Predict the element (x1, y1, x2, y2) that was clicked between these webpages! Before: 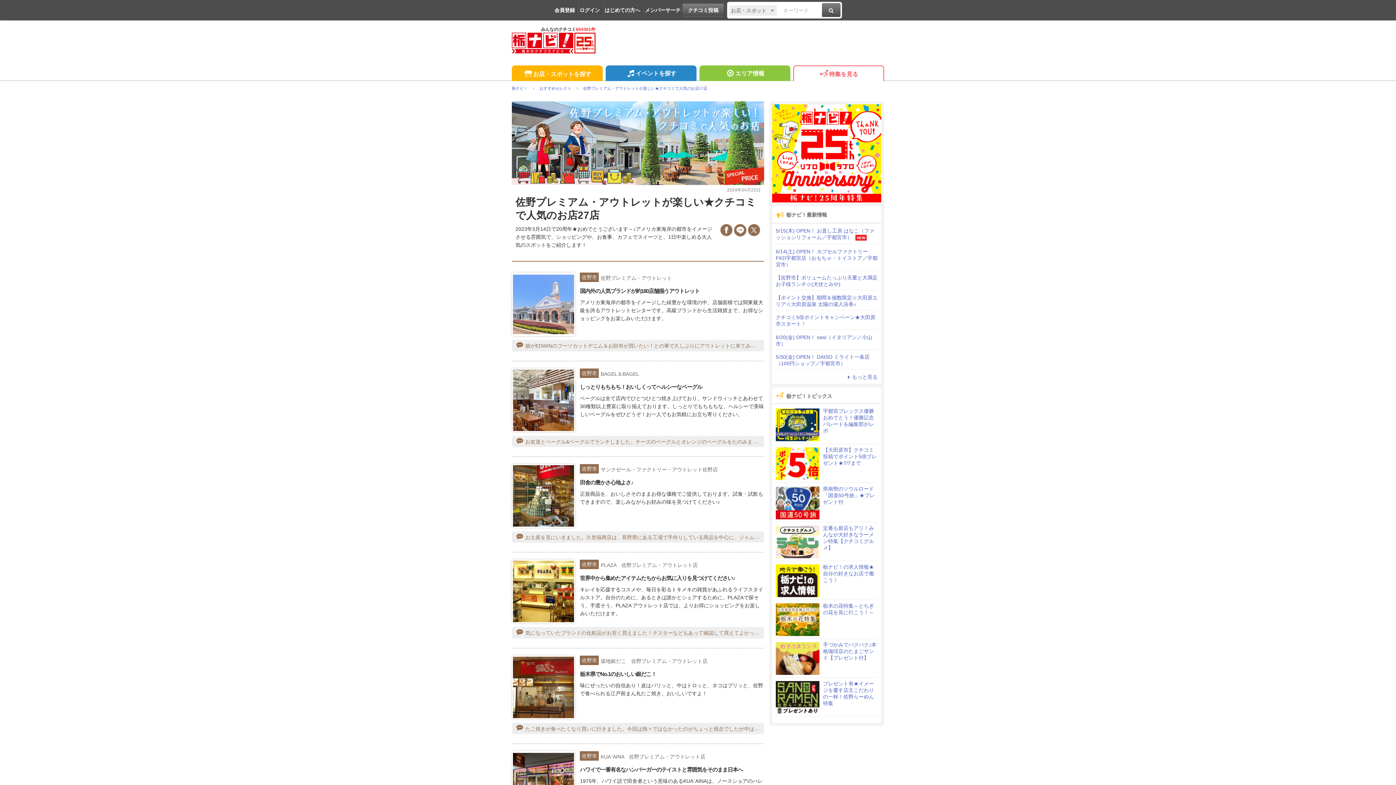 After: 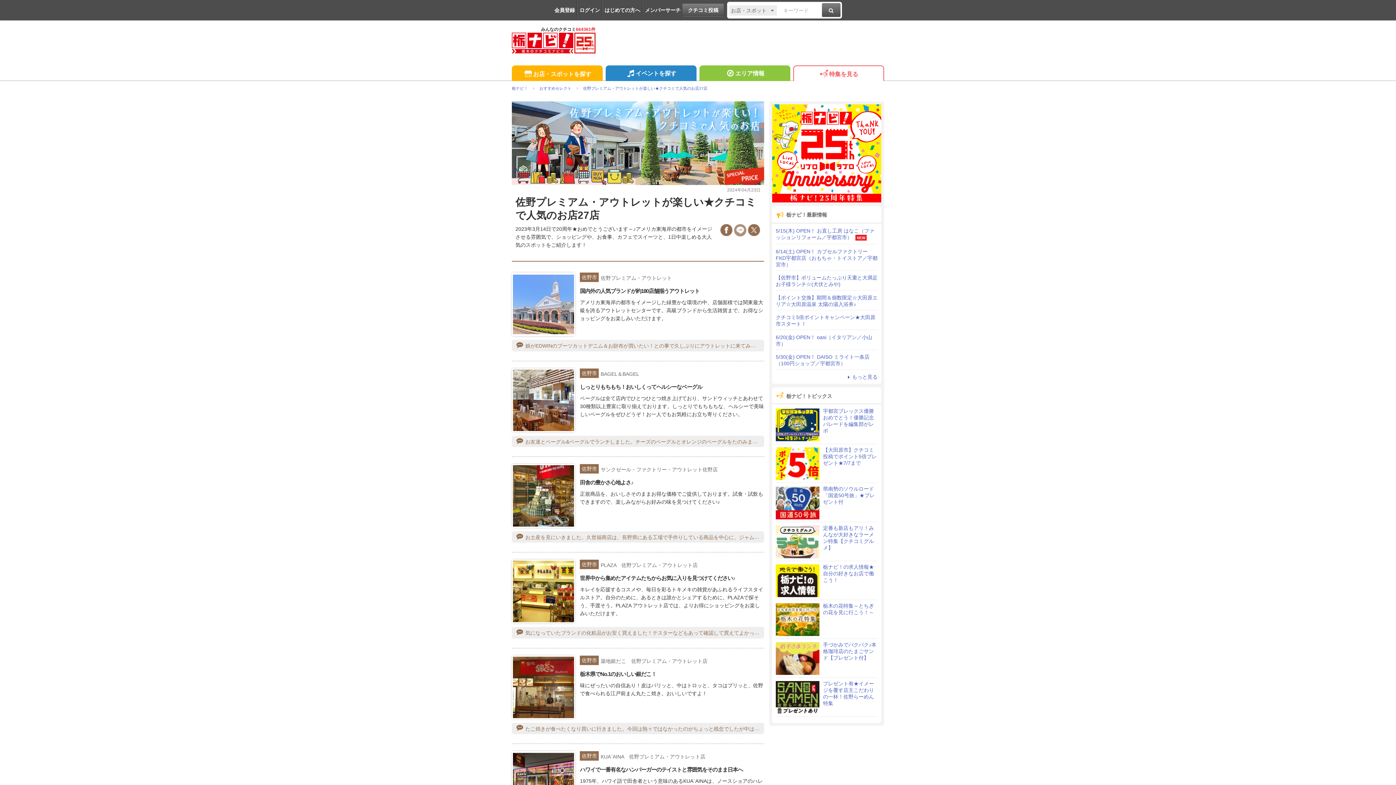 Action: label:   bbox: (734, 225, 748, 231)